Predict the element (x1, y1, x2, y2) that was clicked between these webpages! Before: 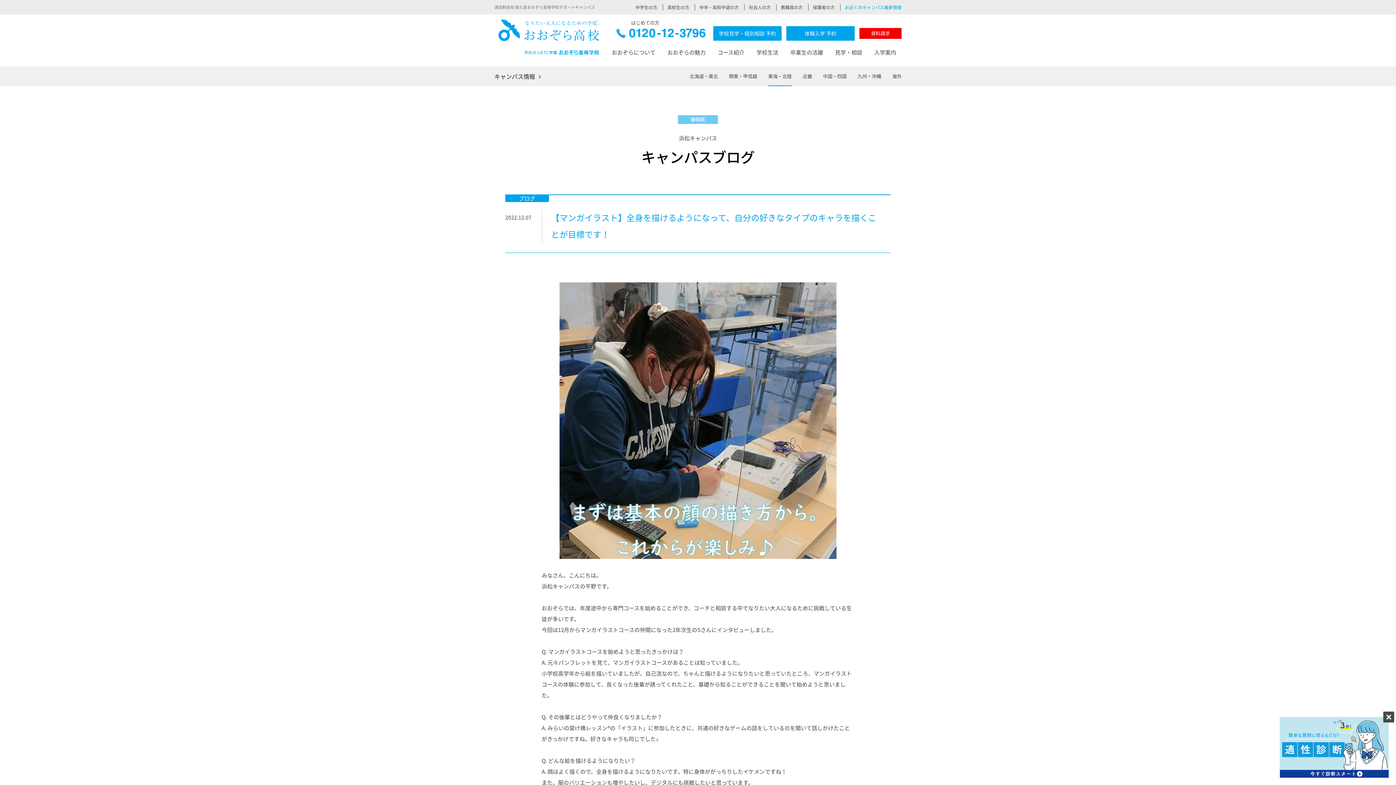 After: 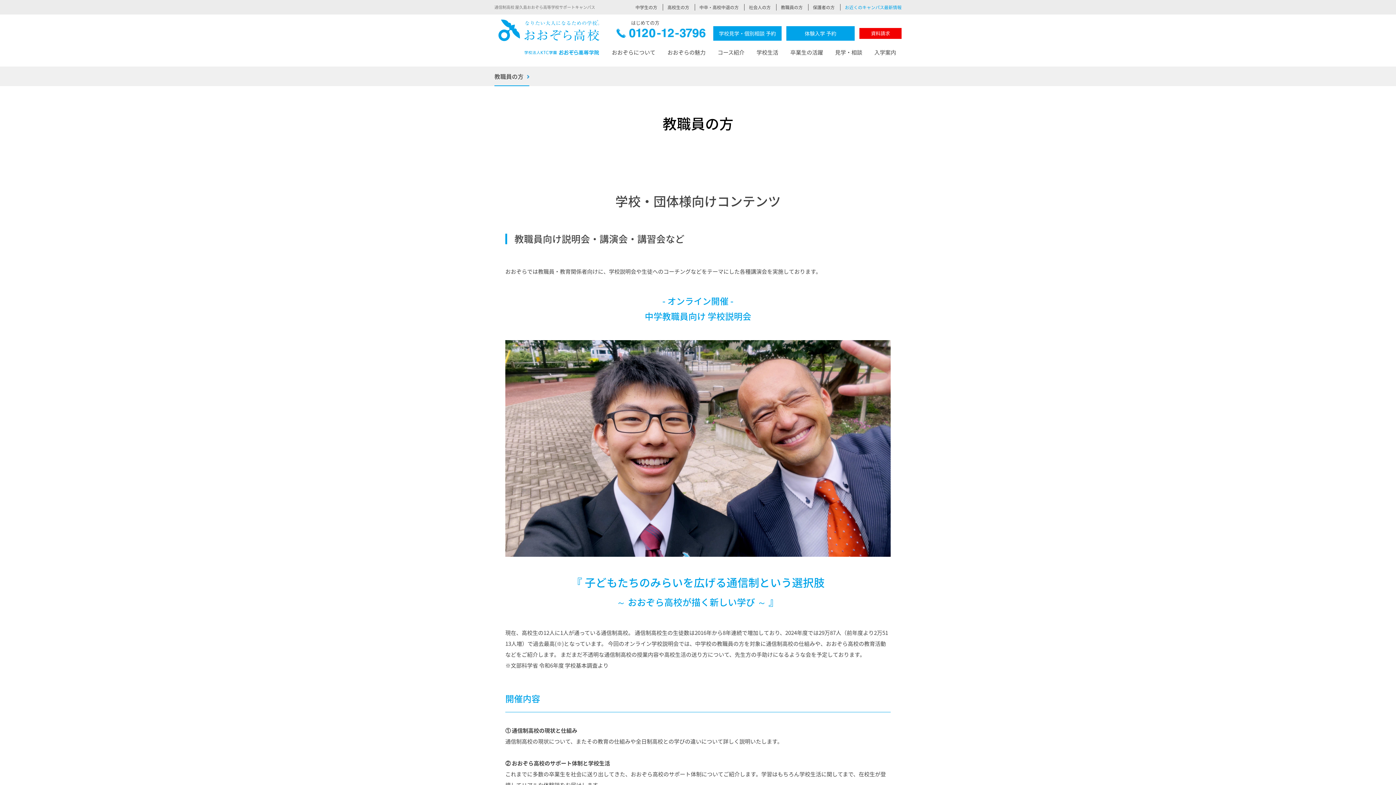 Action: label: 教職員の方 bbox: (781, 4, 802, 10)